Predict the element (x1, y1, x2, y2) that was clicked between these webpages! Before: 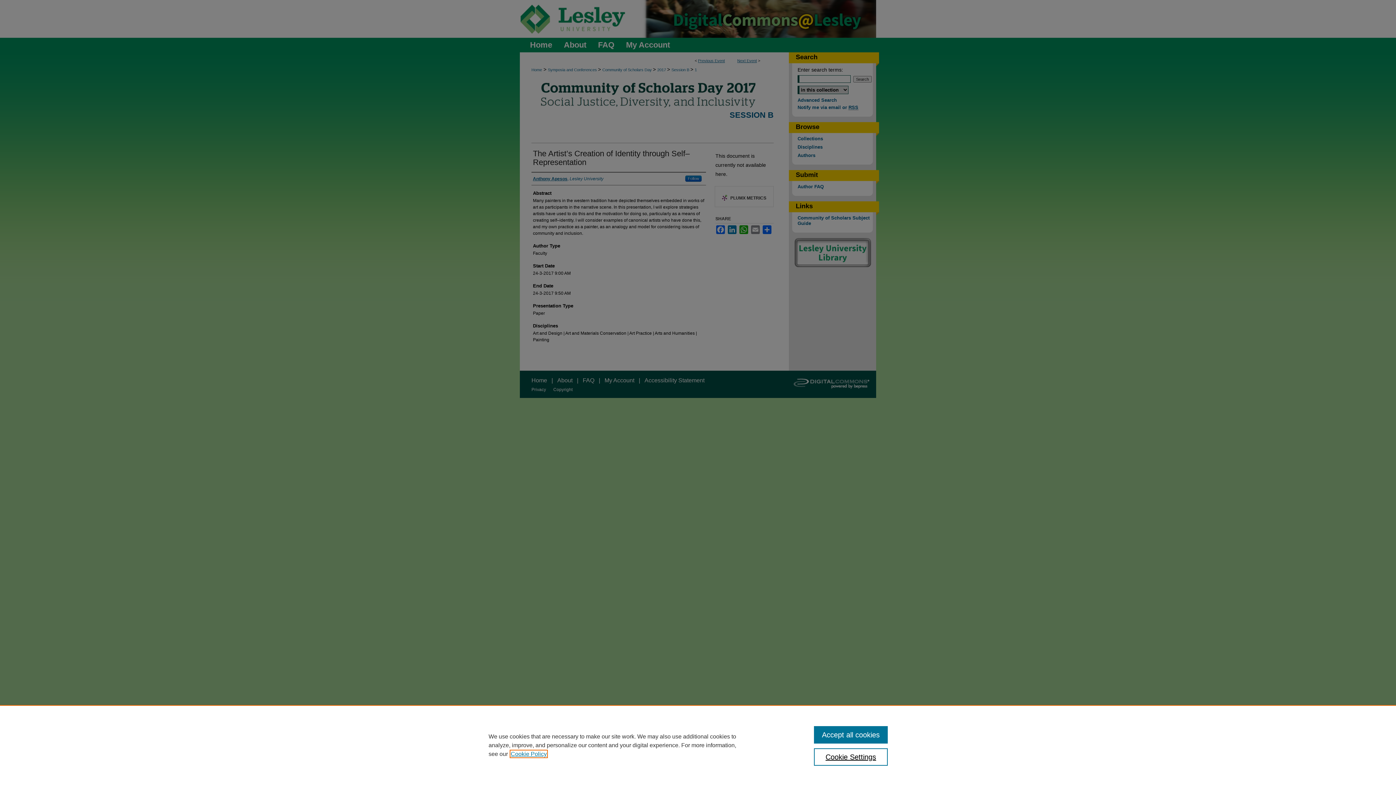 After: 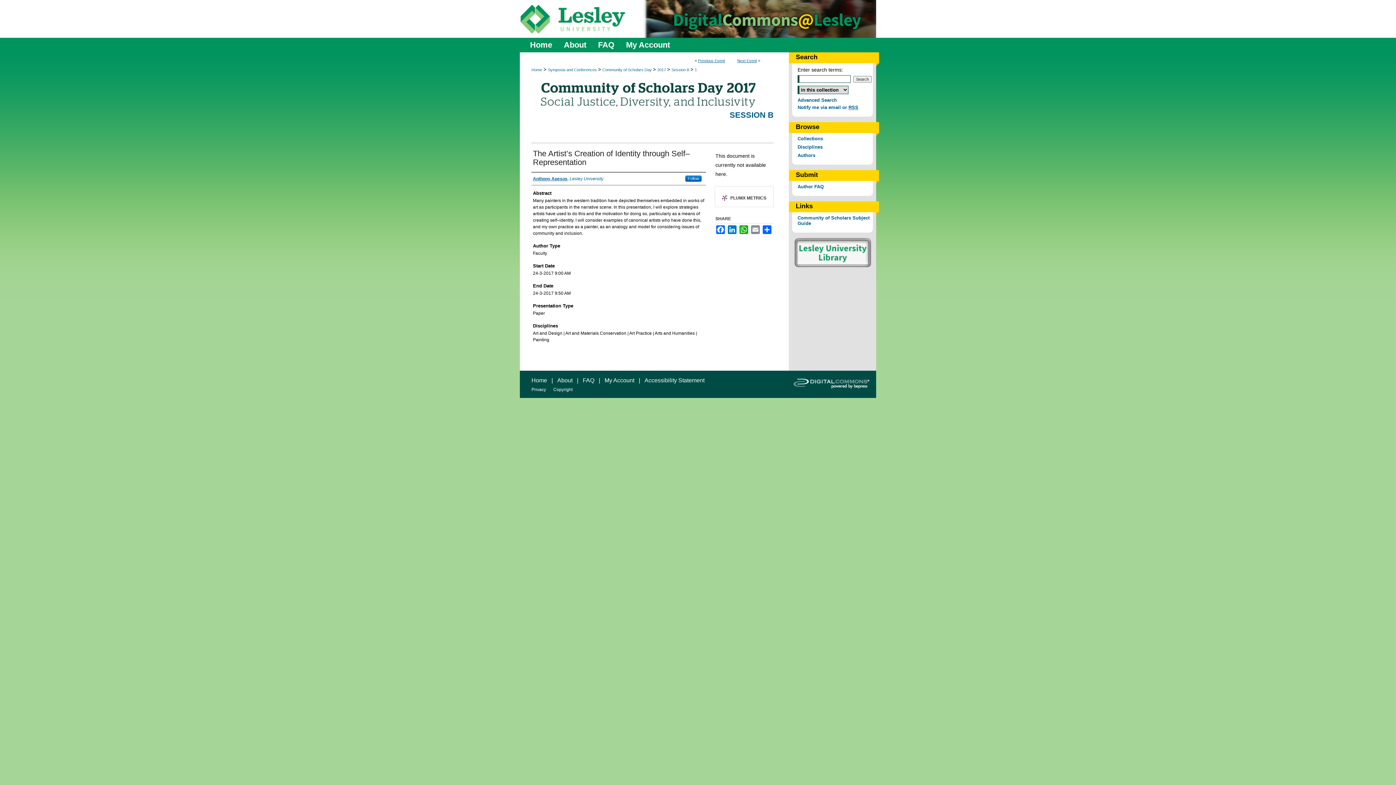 Action: label: Accept all cookies bbox: (814, 726, 887, 744)